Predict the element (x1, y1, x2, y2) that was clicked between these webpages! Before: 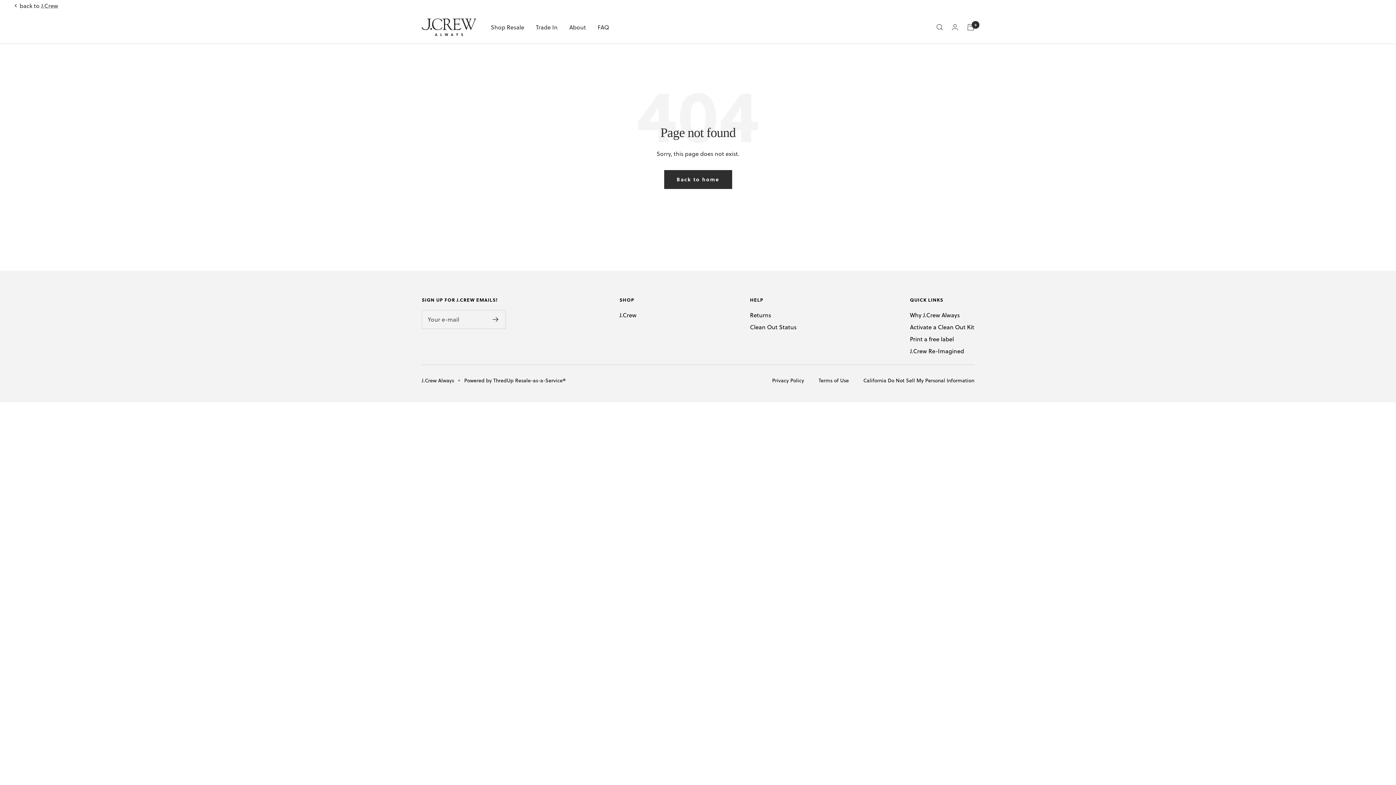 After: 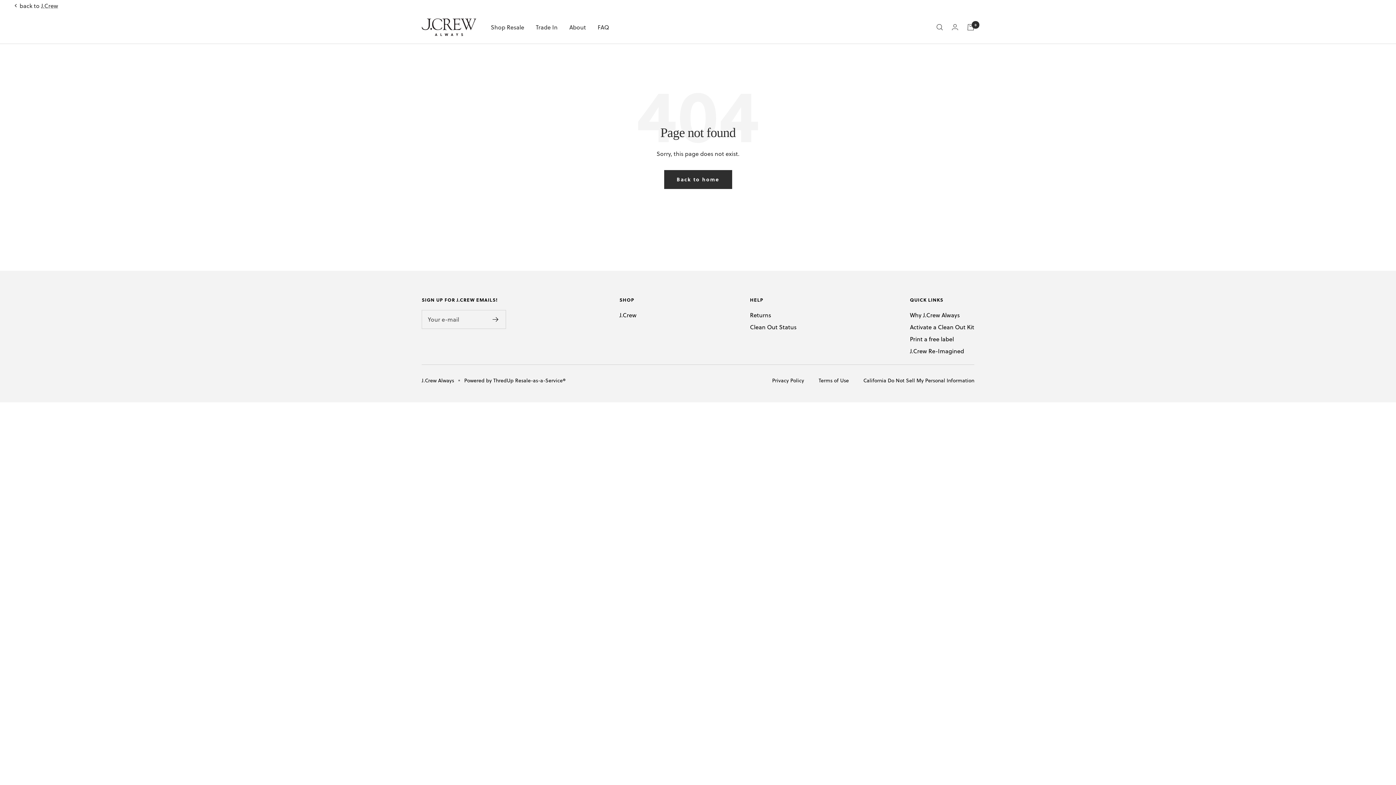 Action: bbox: (14, 0, 58, 10) label: back to
J.Crew